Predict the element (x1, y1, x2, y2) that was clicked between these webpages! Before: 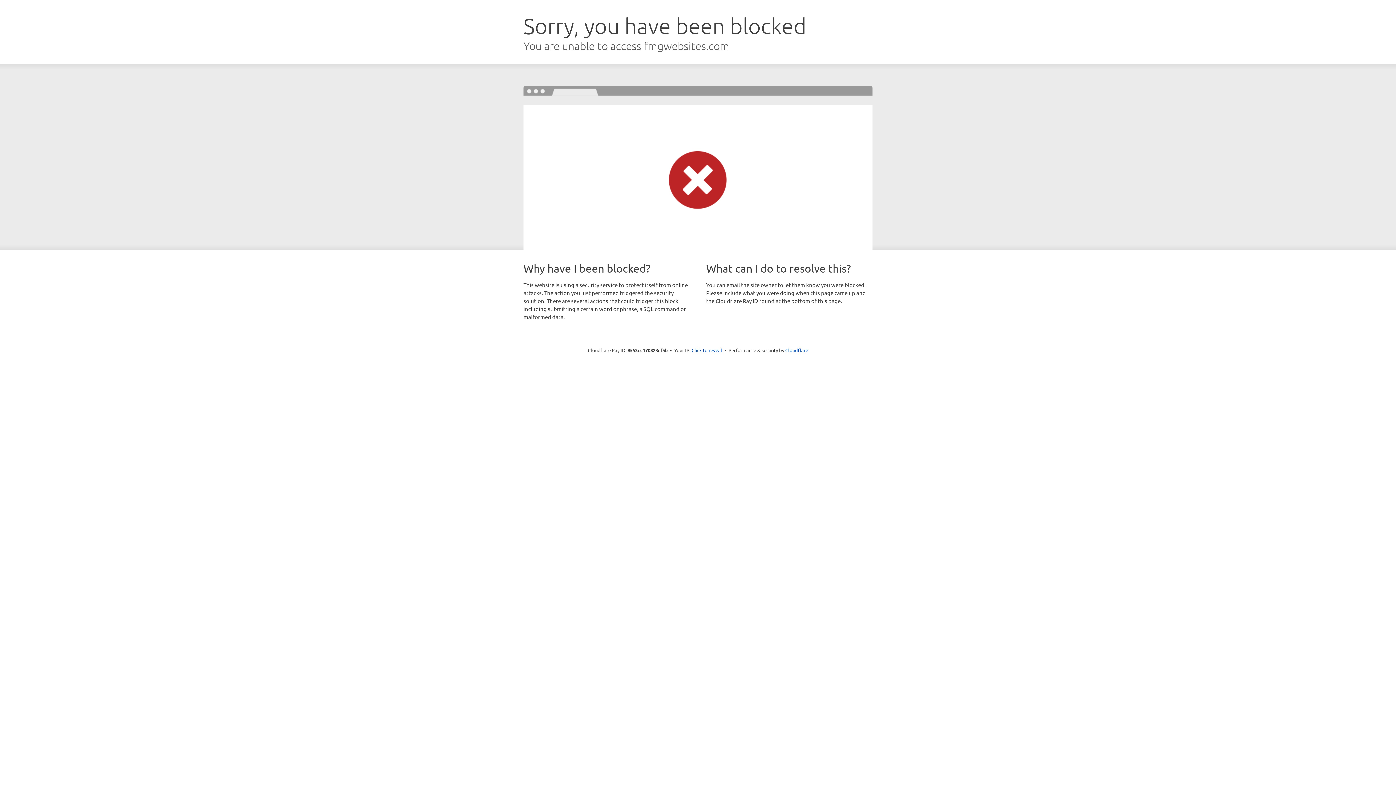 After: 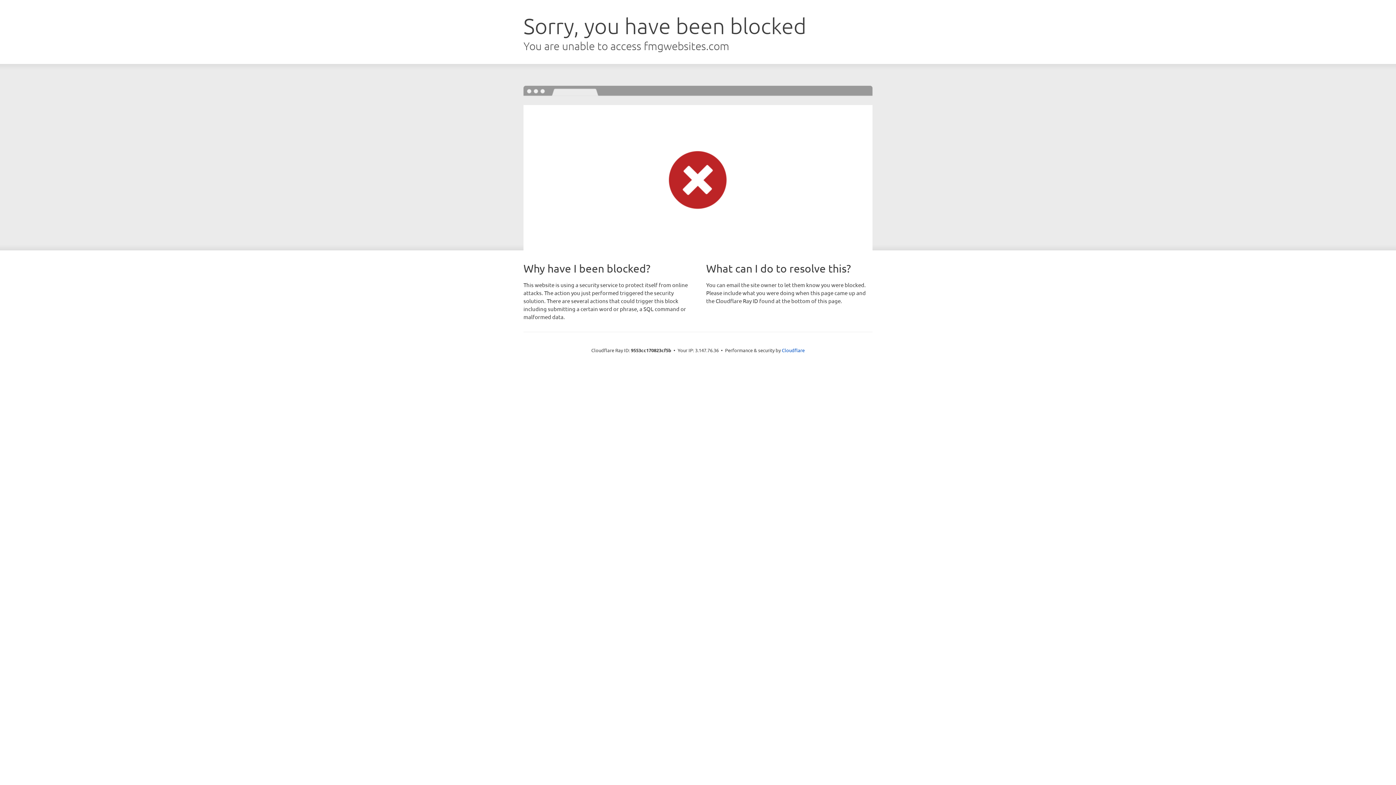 Action: bbox: (691, 346, 722, 353) label: Click to reveal